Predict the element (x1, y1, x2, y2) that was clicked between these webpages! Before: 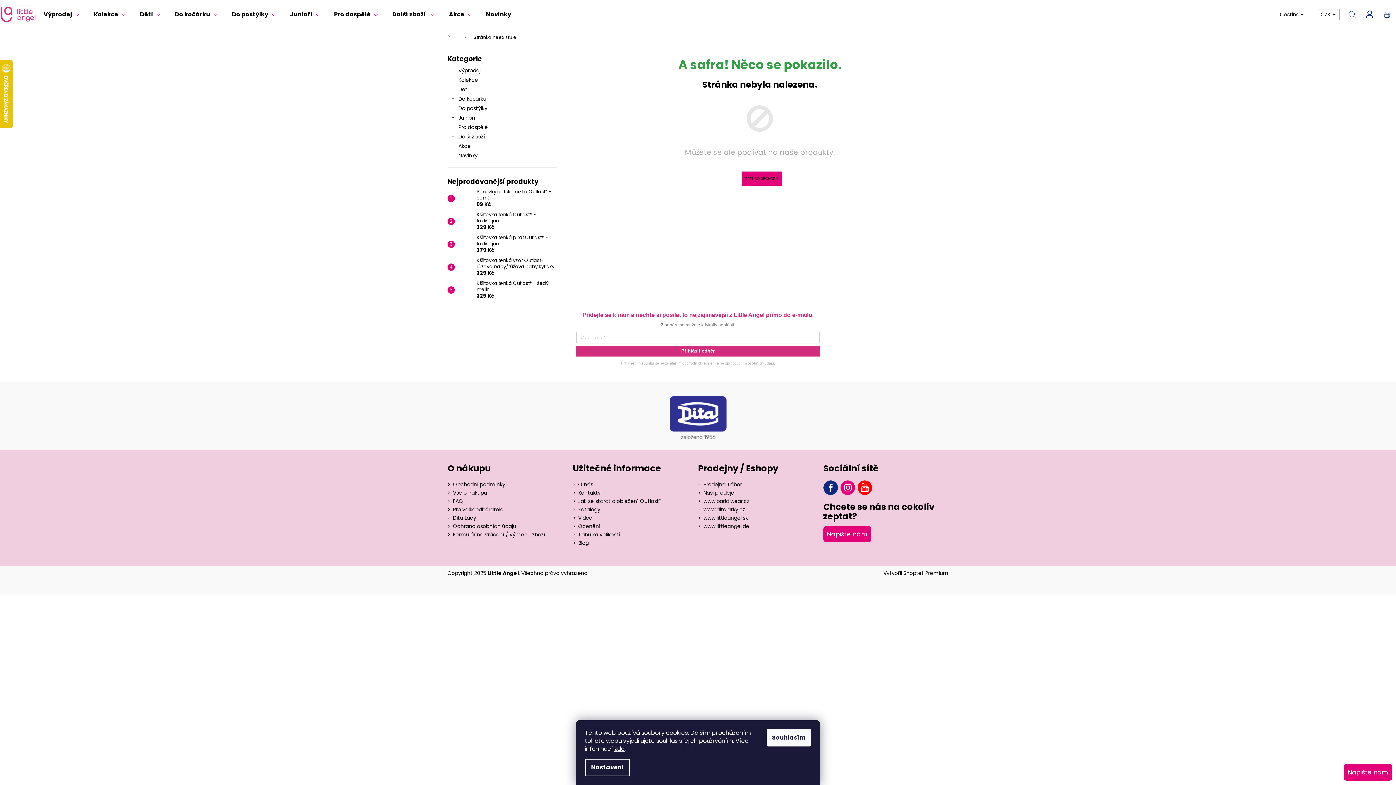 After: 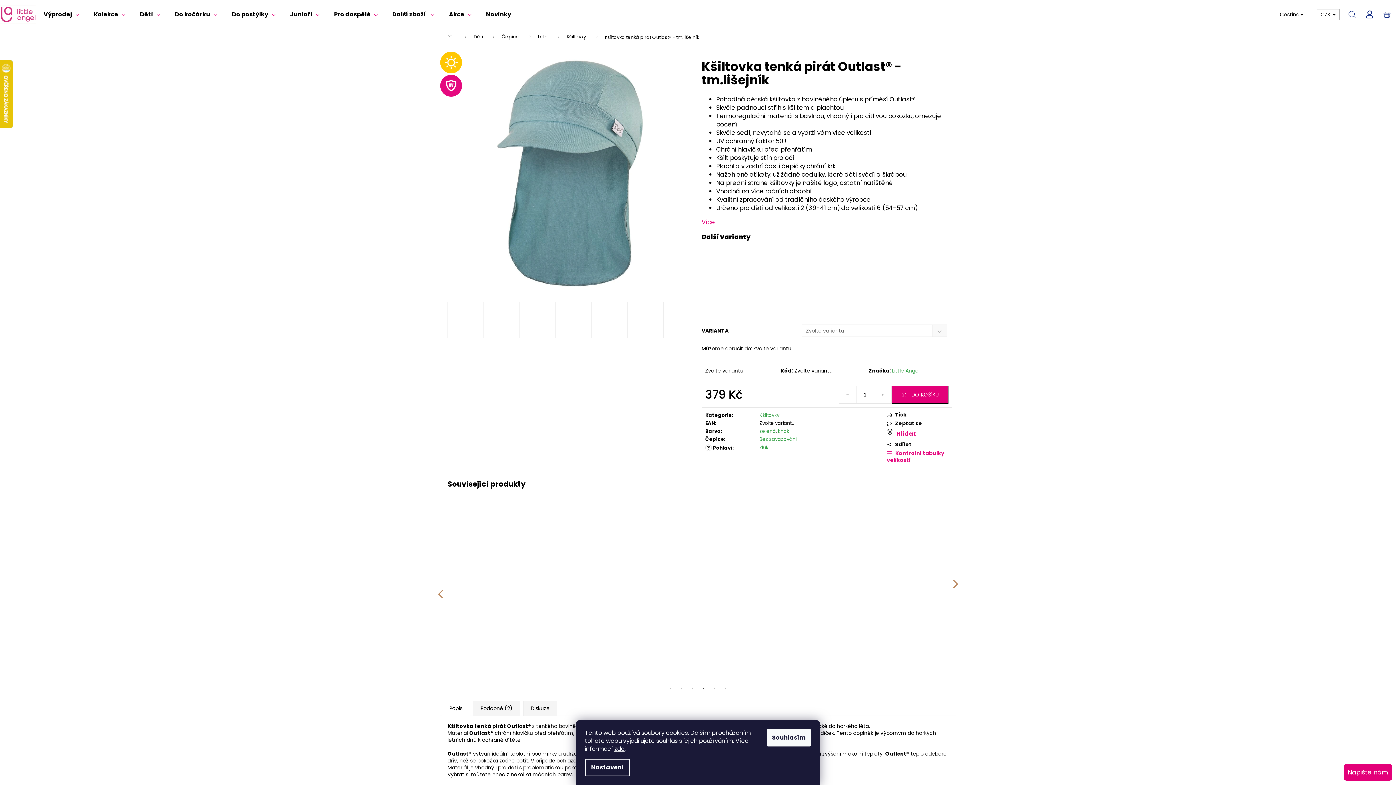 Action: label: Kšiltovka tenká pirát Outlast® - tm.lišejník
379 Kč bbox: (473, 234, 556, 253)